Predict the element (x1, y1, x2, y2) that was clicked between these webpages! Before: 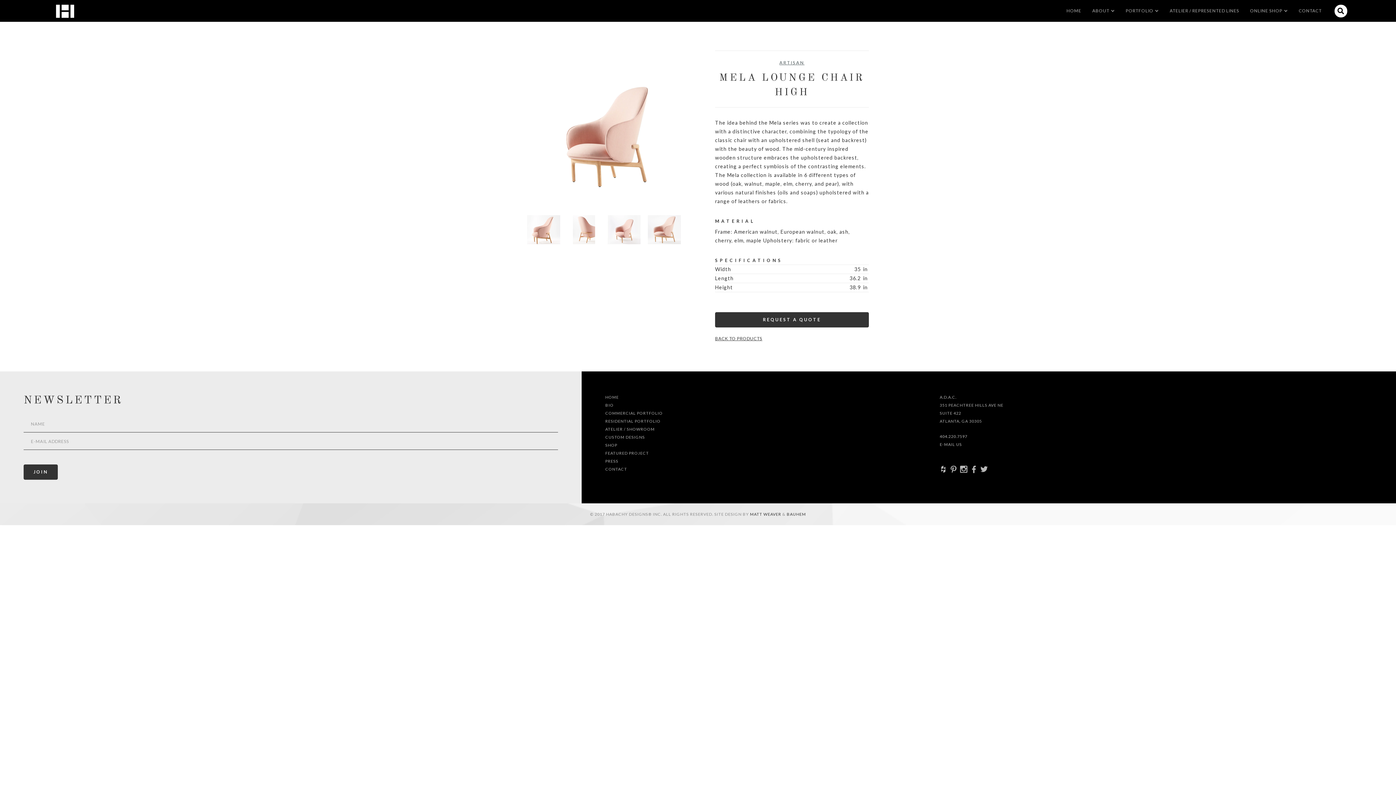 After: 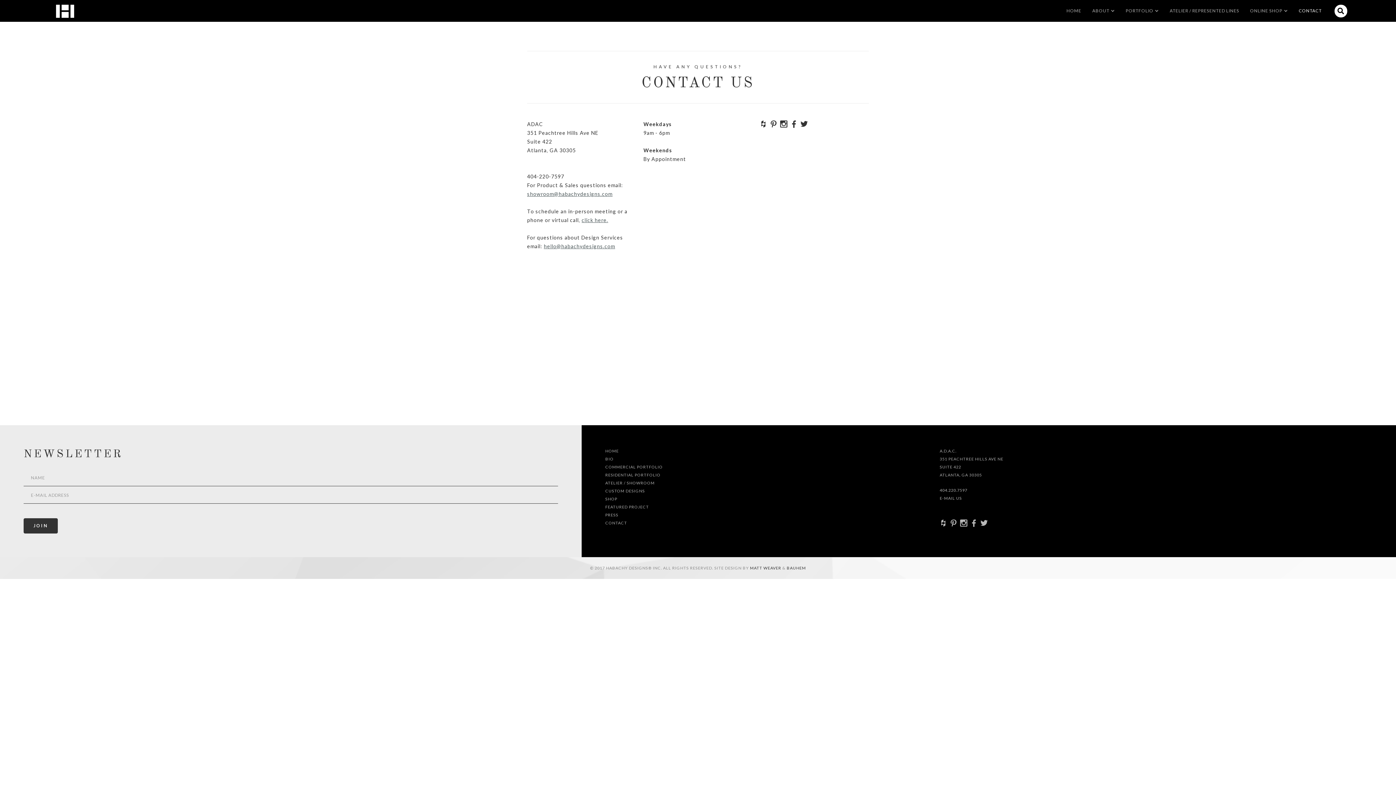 Action: bbox: (1293, 3, 1327, 18) label: CONTACT